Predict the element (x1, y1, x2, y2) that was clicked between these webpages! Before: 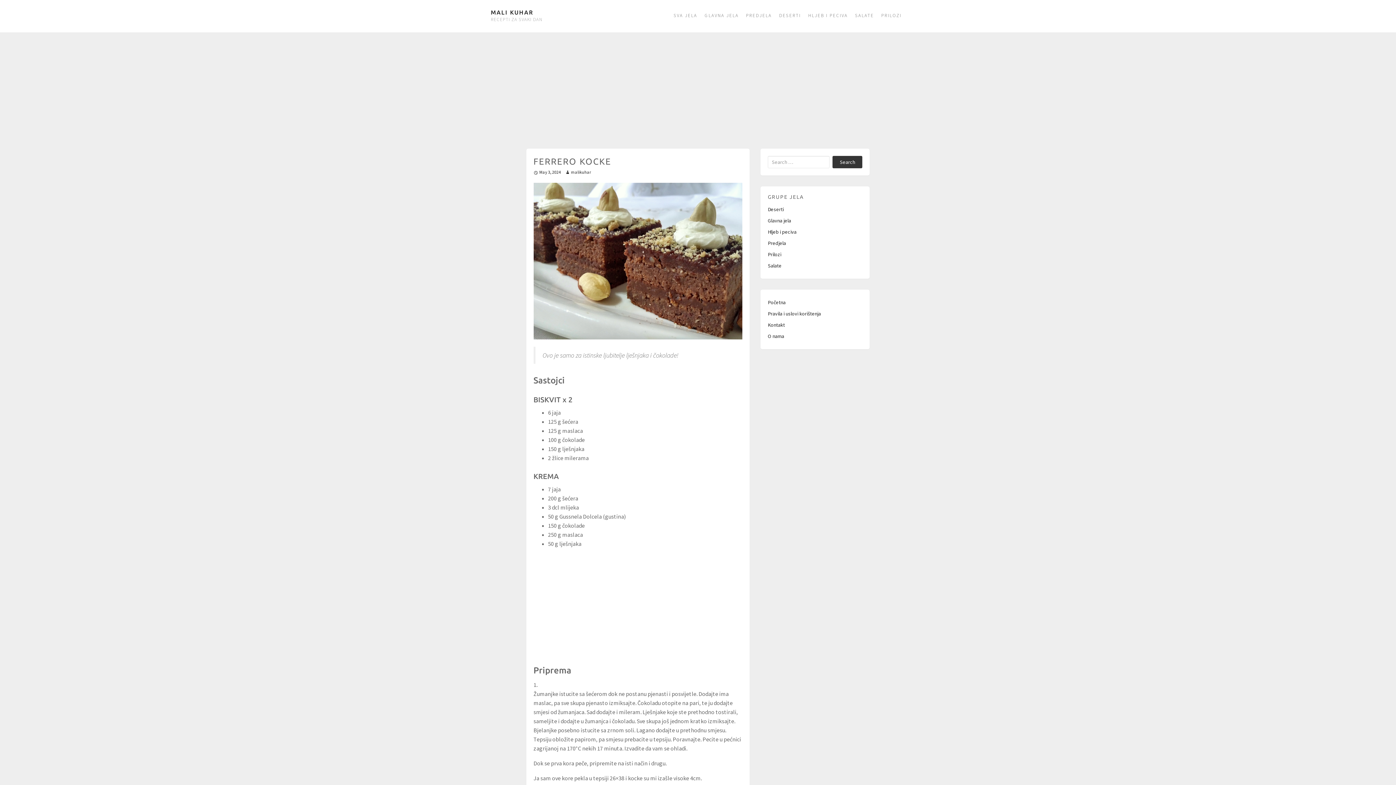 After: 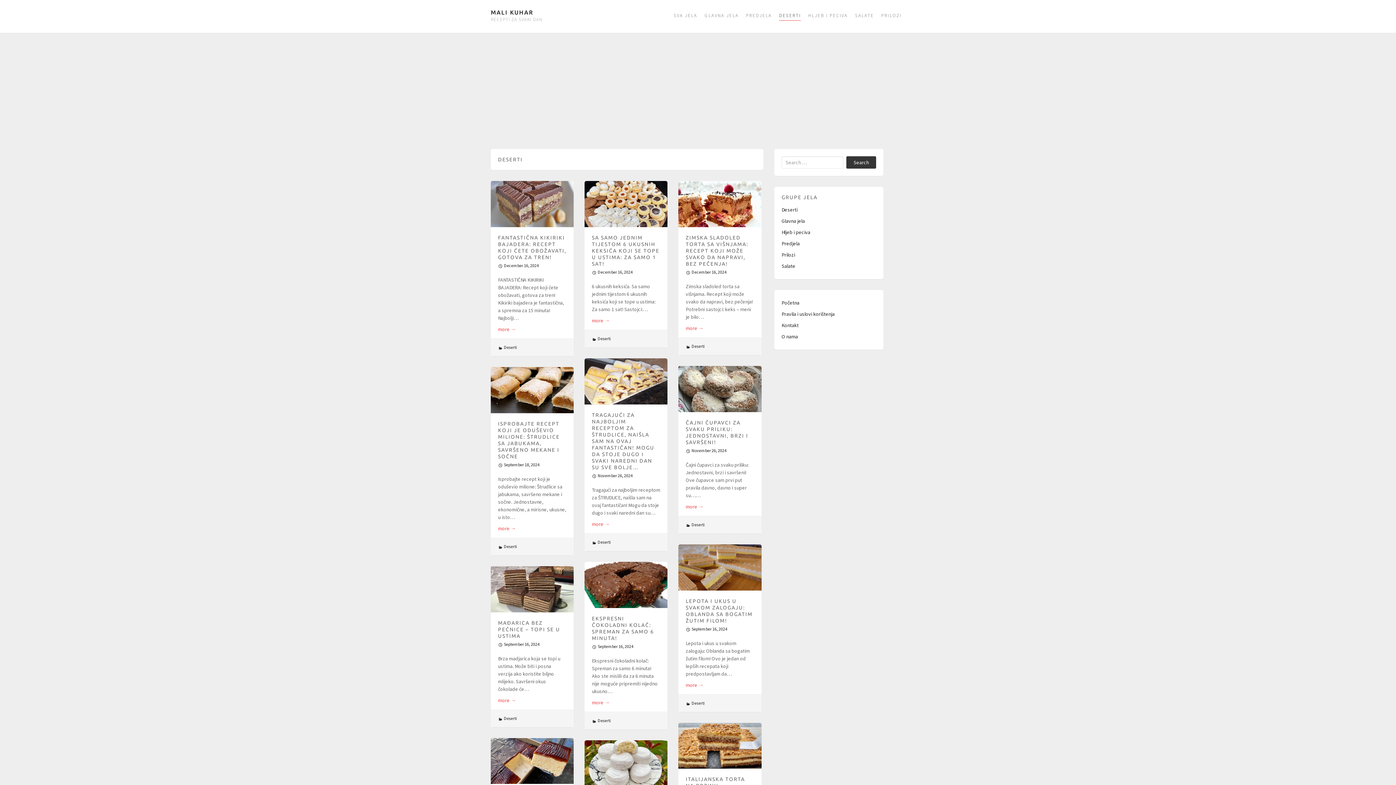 Action: label: DESERTI bbox: (779, 12, 801, 20)